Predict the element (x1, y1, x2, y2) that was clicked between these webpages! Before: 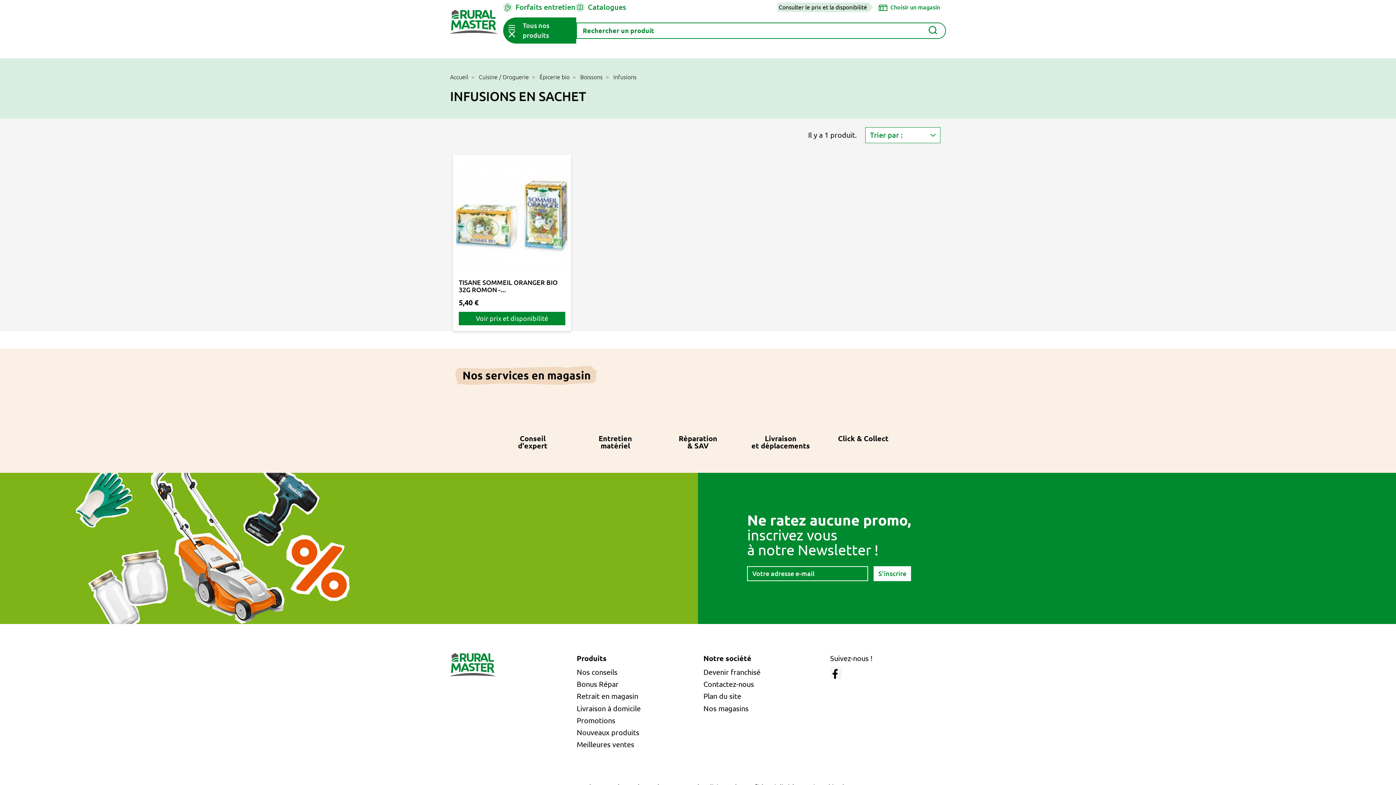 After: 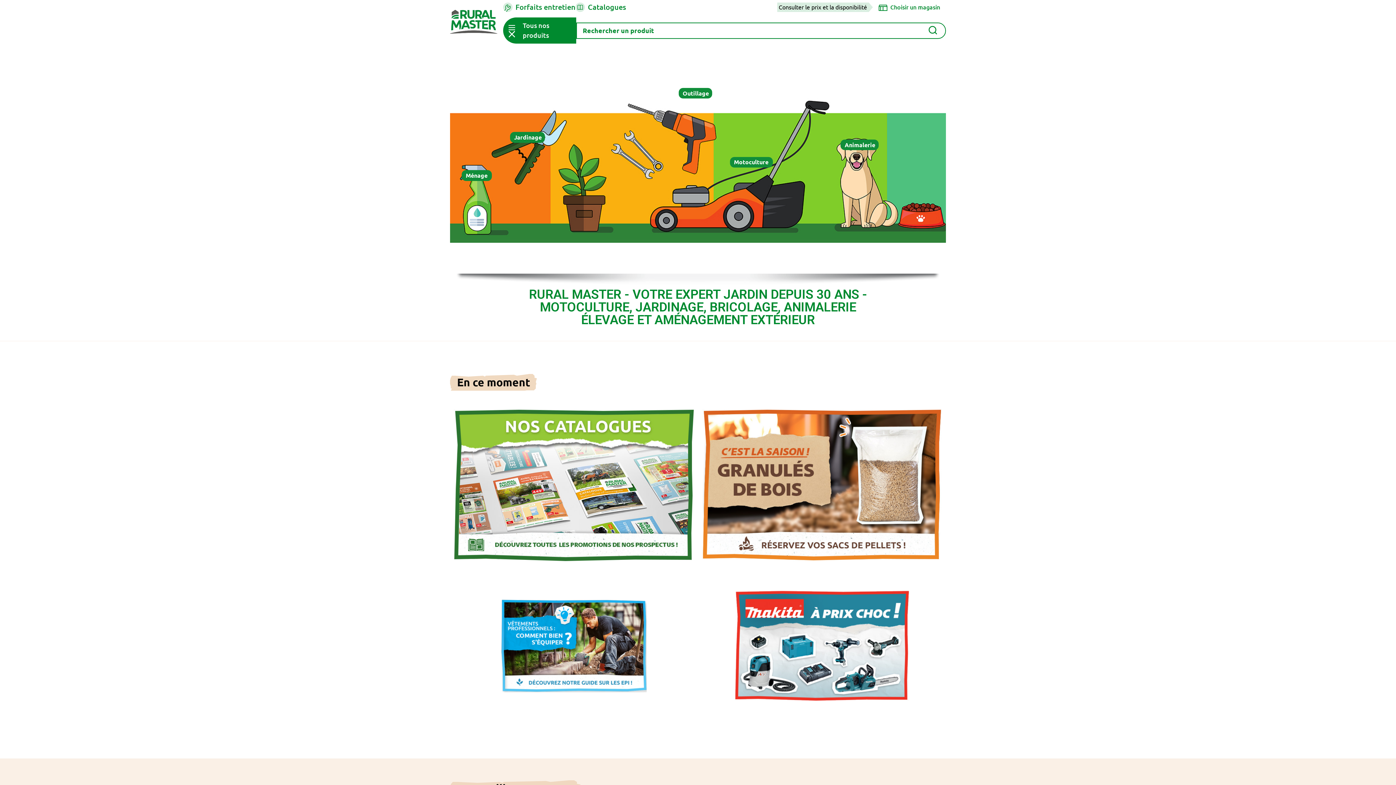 Action: label: Accueil bbox: (450, 73, 468, 80)